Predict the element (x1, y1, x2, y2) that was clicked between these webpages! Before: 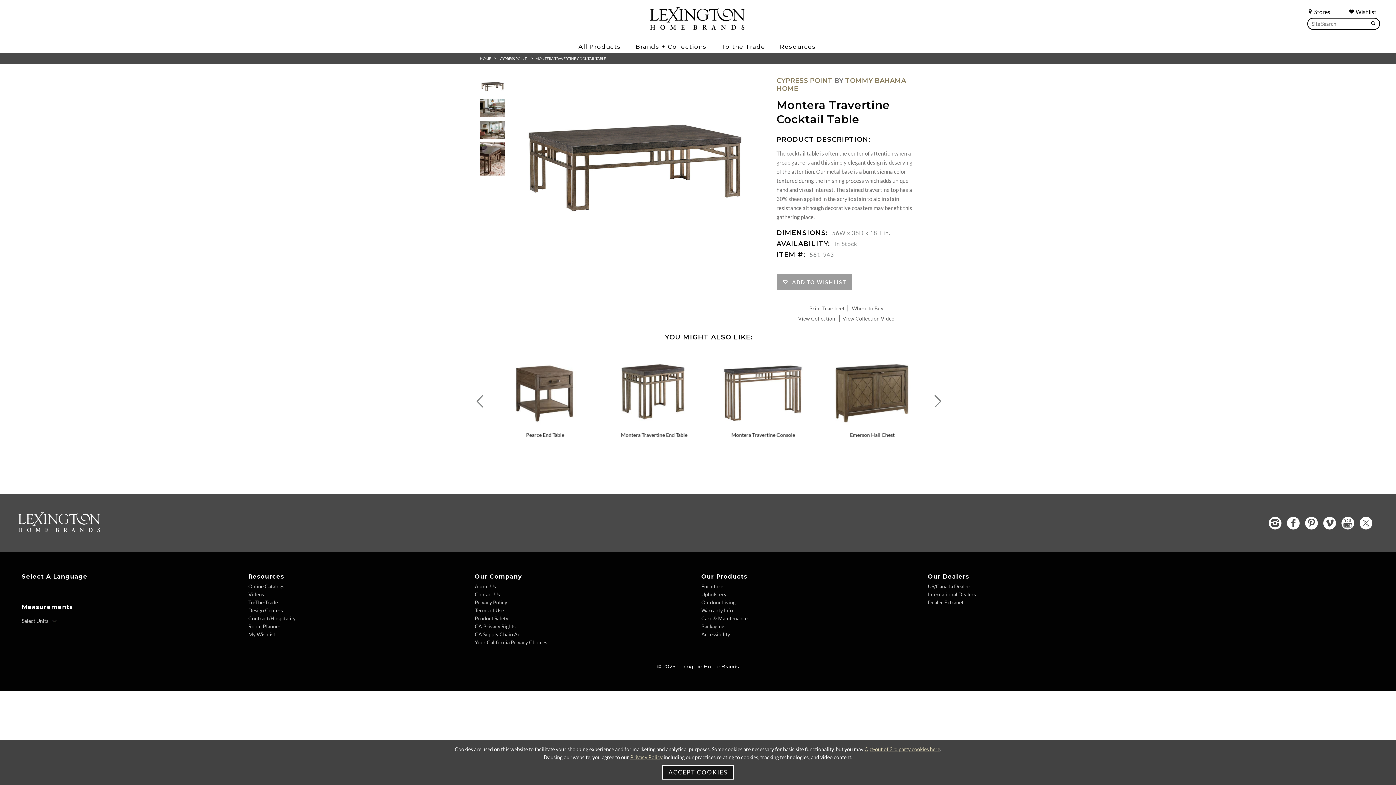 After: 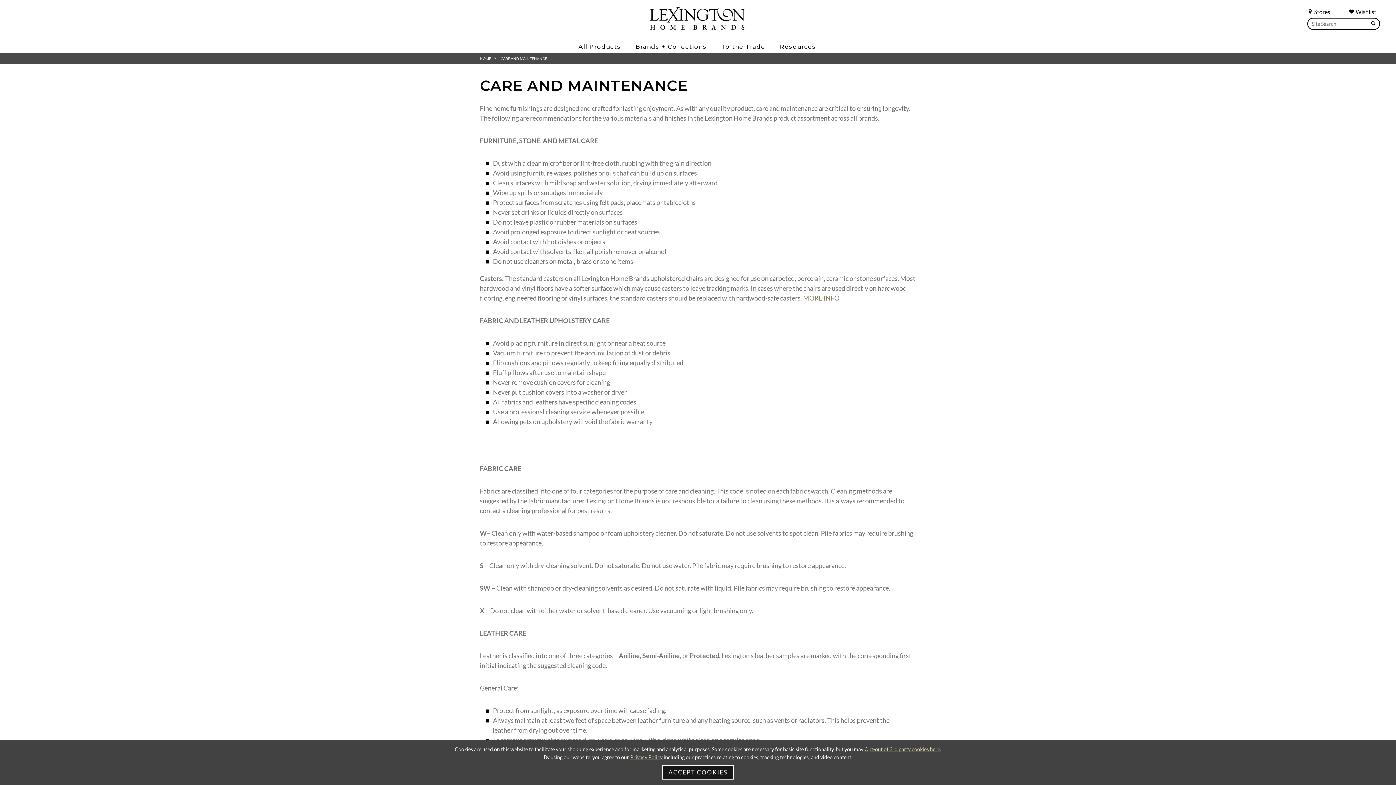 Action: bbox: (701, 615, 924, 621) label: Care & Maintenance